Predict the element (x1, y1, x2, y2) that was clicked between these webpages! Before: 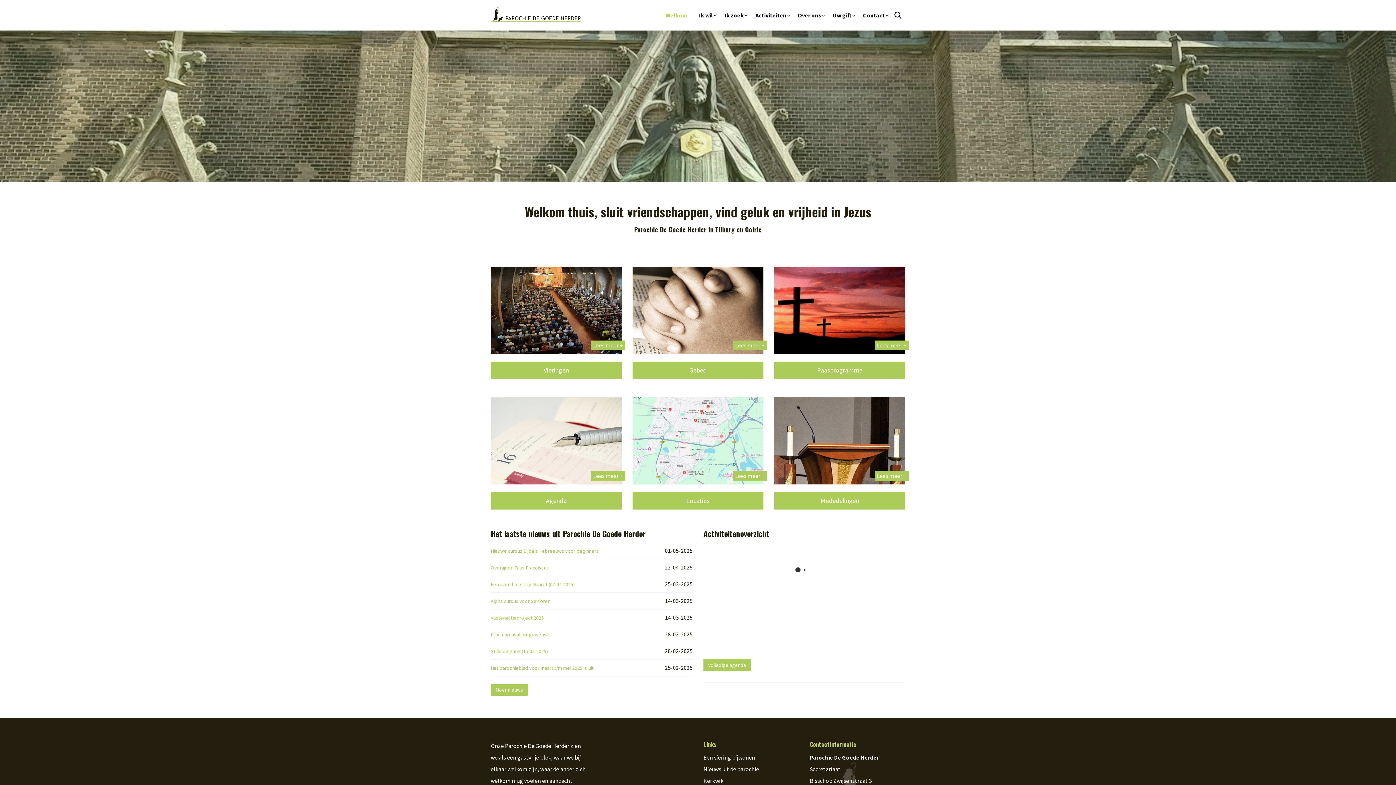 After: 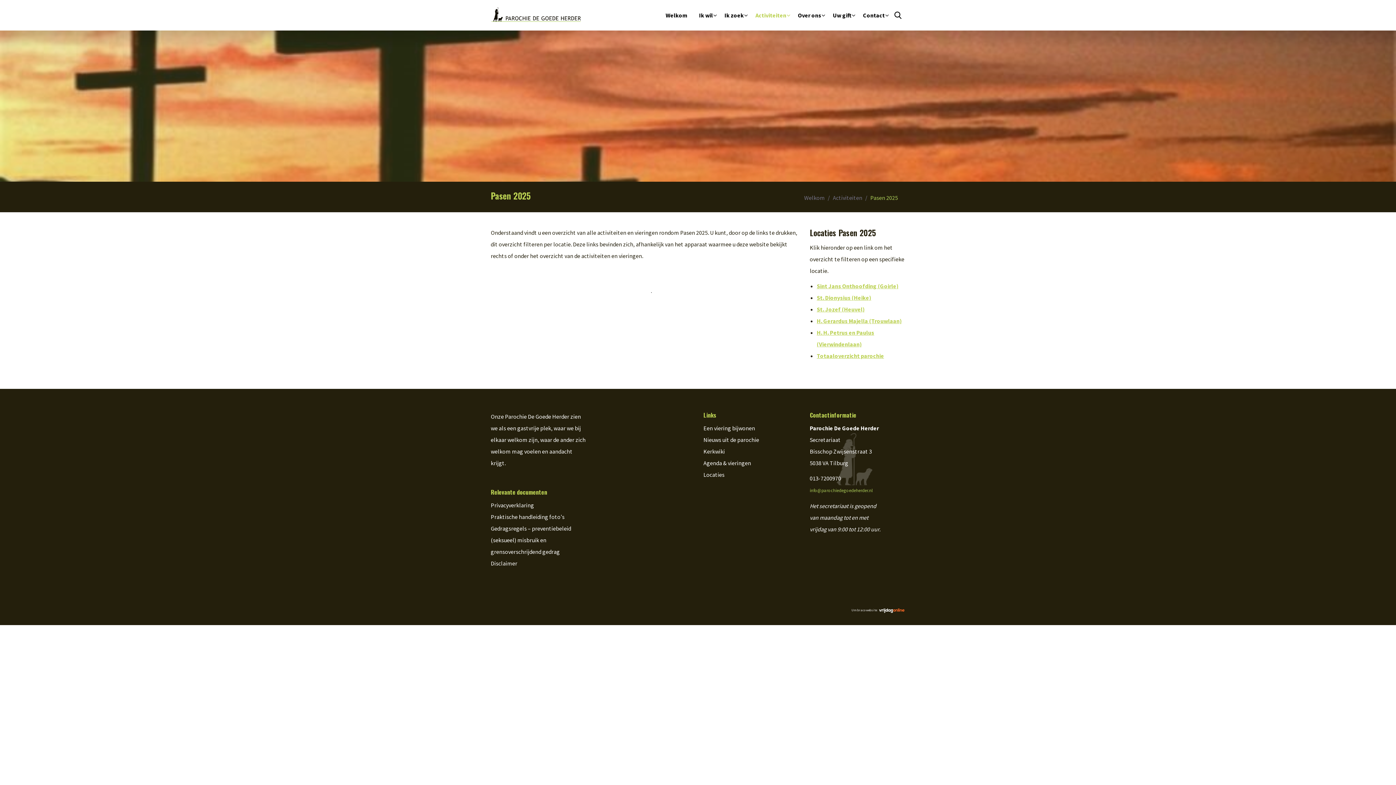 Action: label: Paasprogramma bbox: (774, 361, 905, 379)